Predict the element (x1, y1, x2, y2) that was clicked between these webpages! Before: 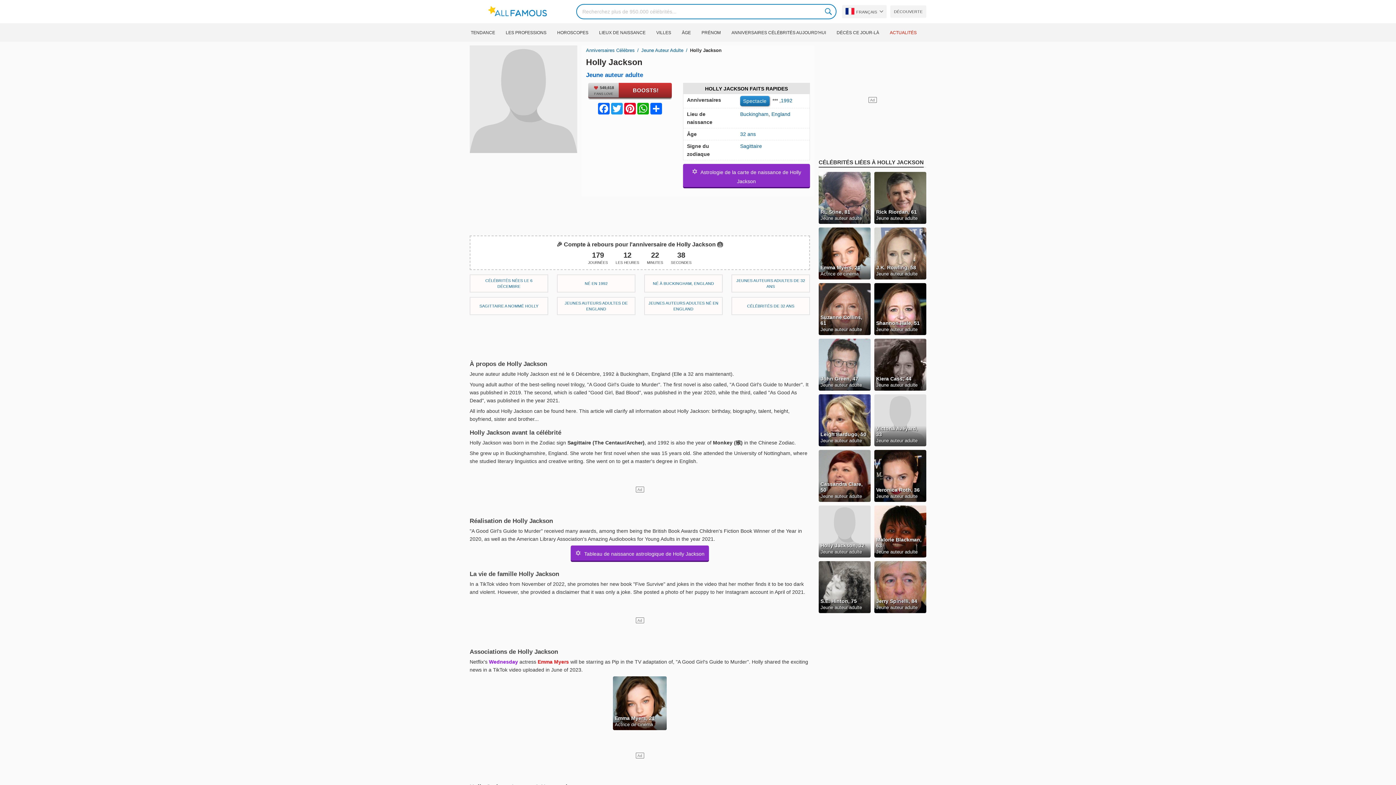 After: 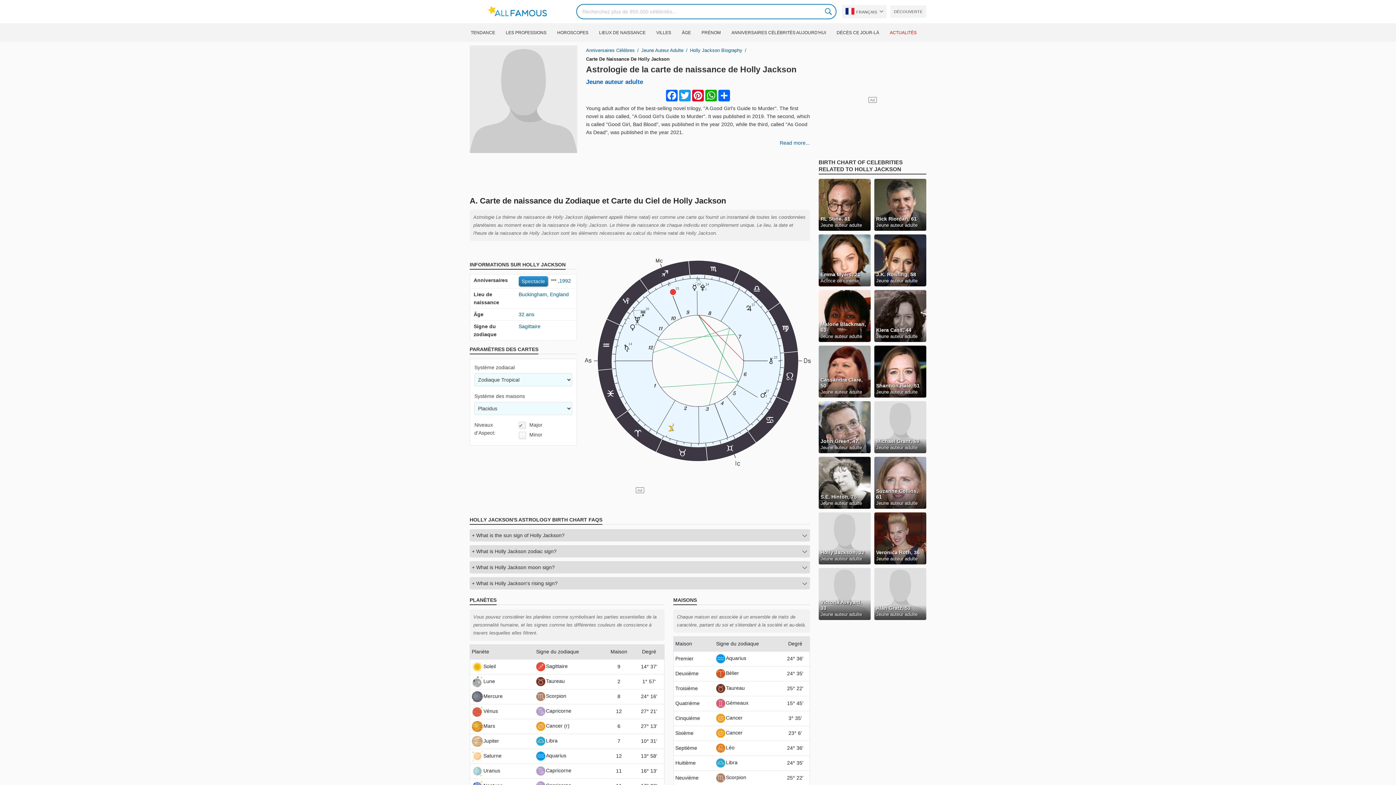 Action: label: ✡  Tableau de naissance astrologique de Holly Jackson bbox: (570, 545, 709, 561)